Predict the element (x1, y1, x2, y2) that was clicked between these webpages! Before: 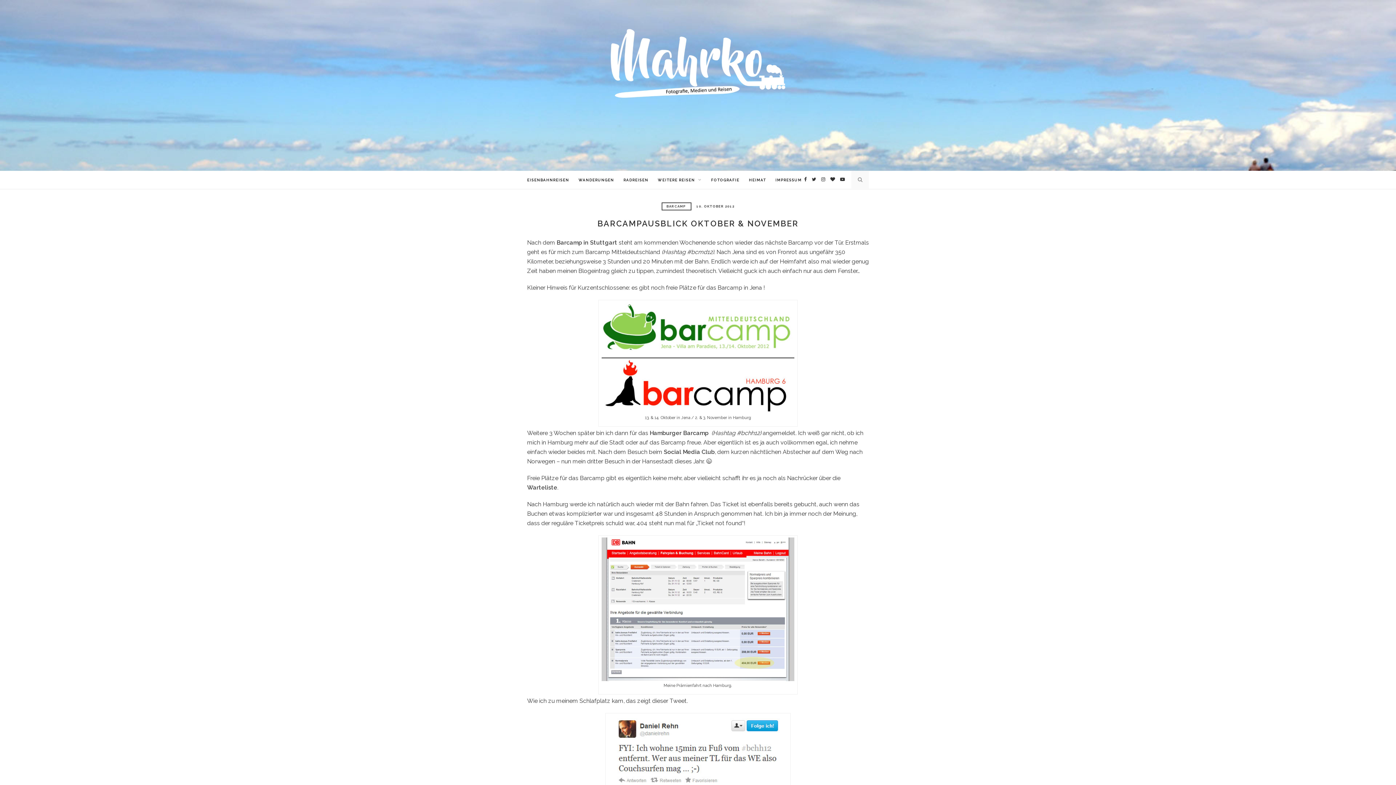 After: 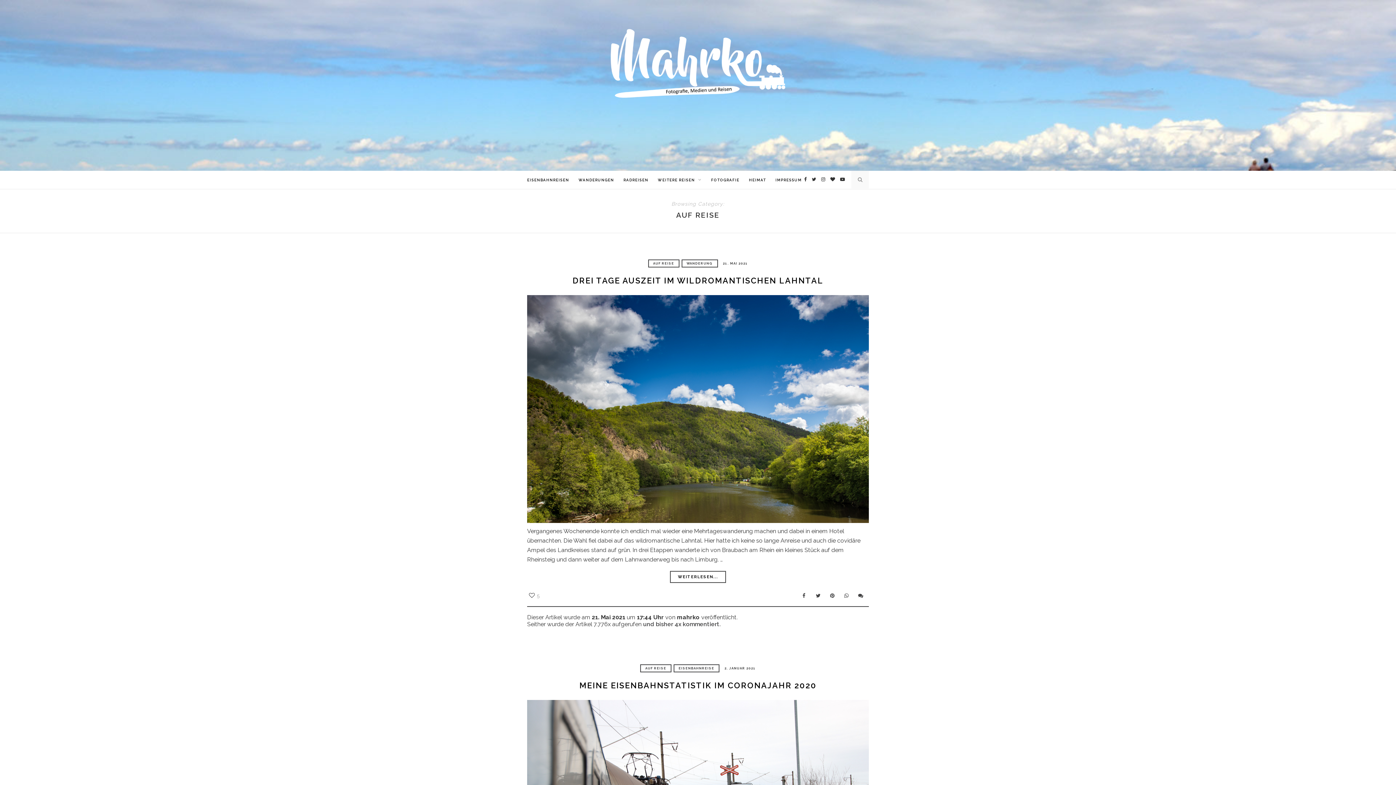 Action: bbox: (658, 170, 701, 189) label: WEITERE REISEN